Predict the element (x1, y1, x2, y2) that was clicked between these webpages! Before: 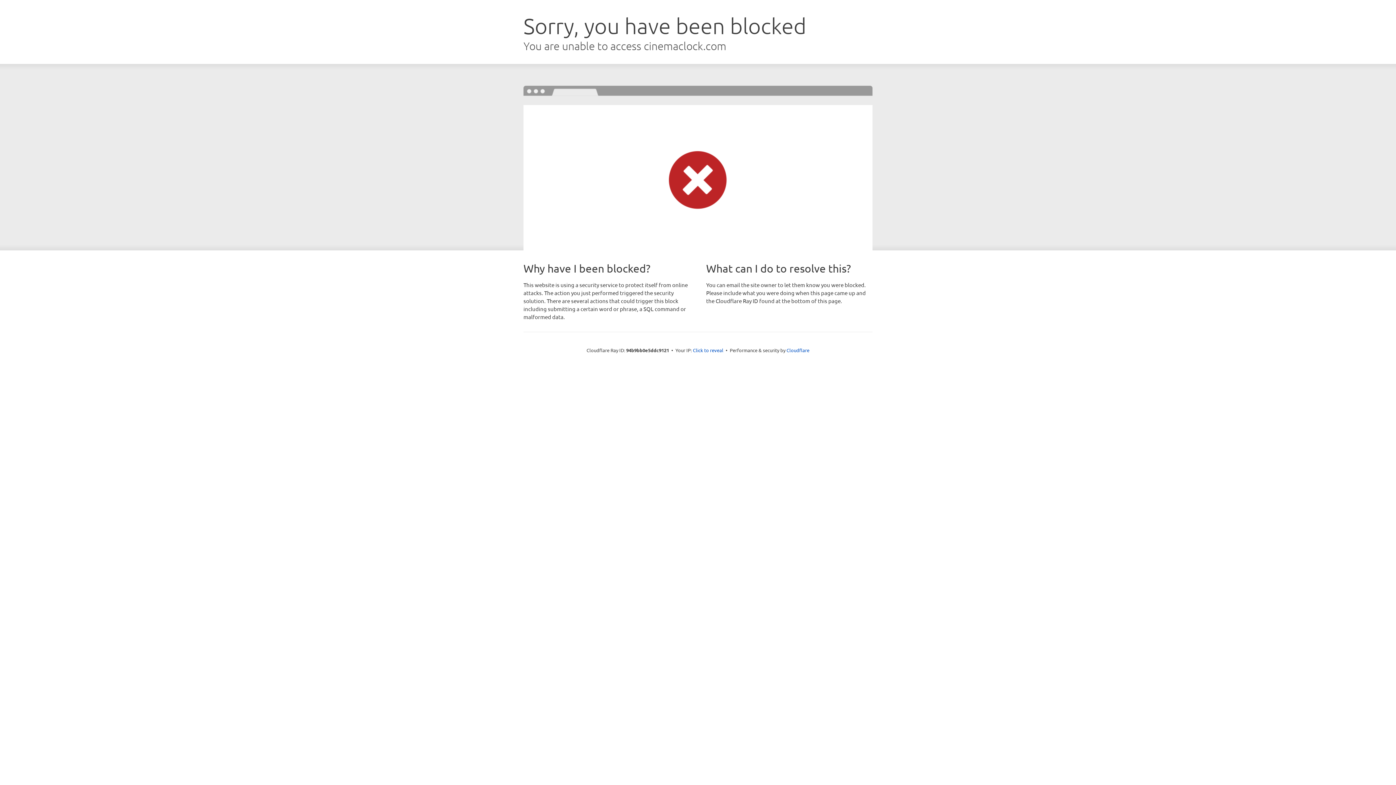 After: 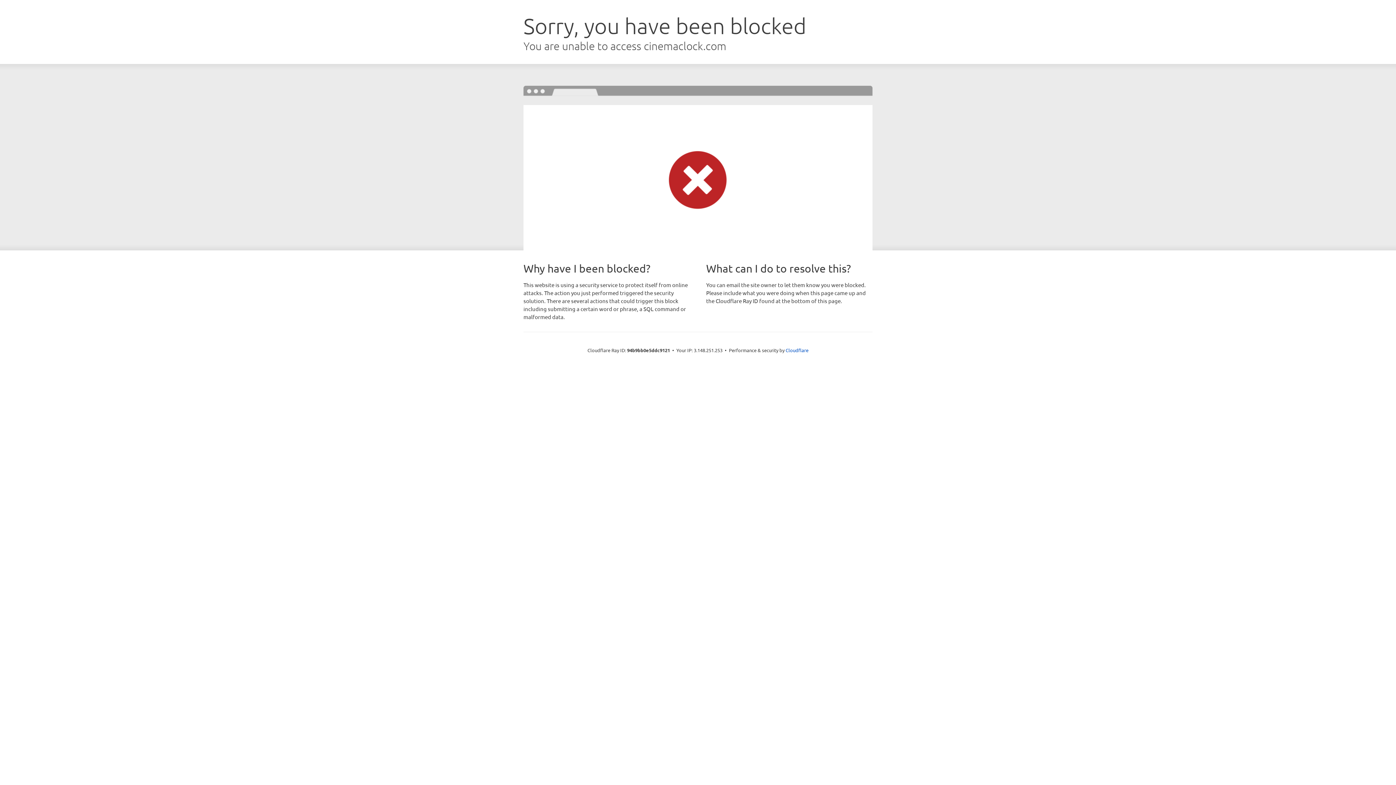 Action: bbox: (693, 346, 723, 353) label: Click to reveal